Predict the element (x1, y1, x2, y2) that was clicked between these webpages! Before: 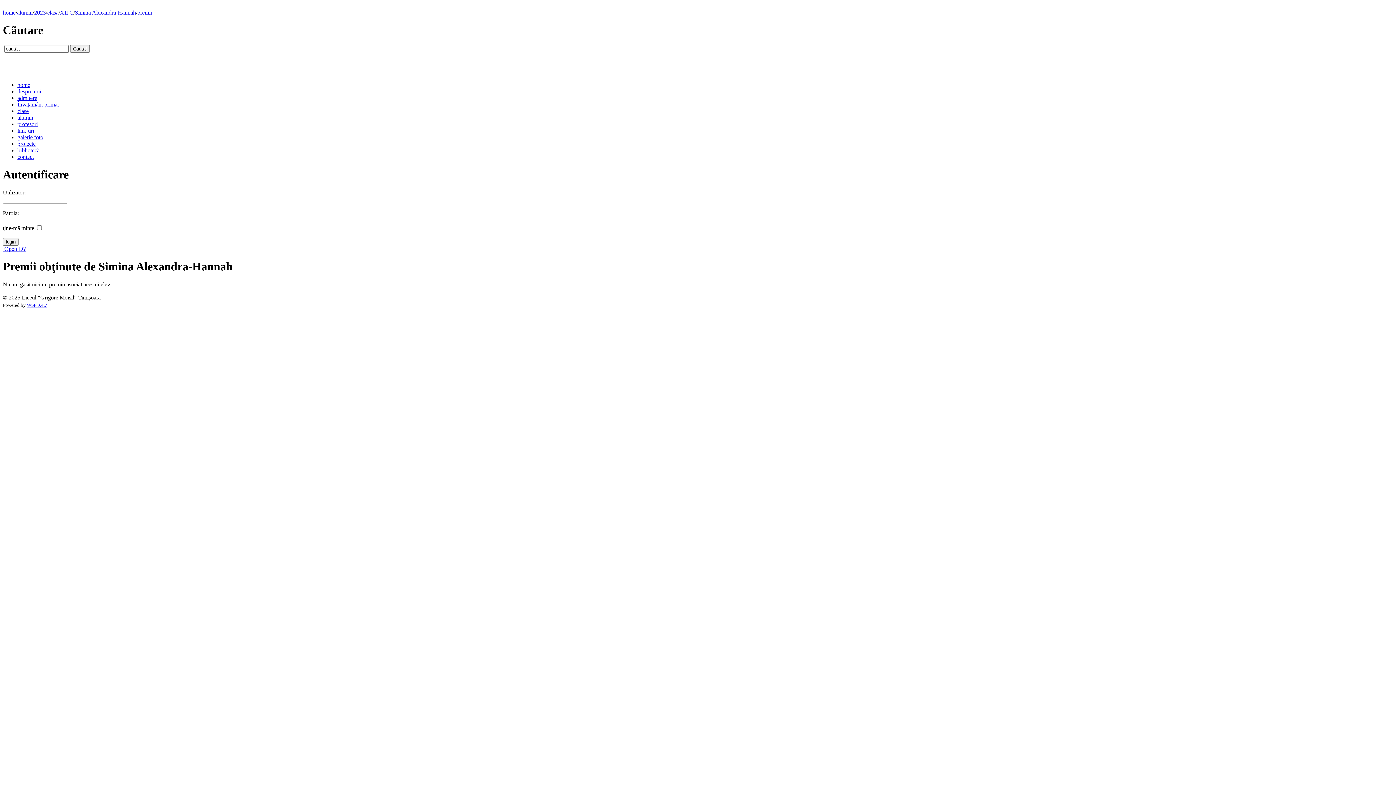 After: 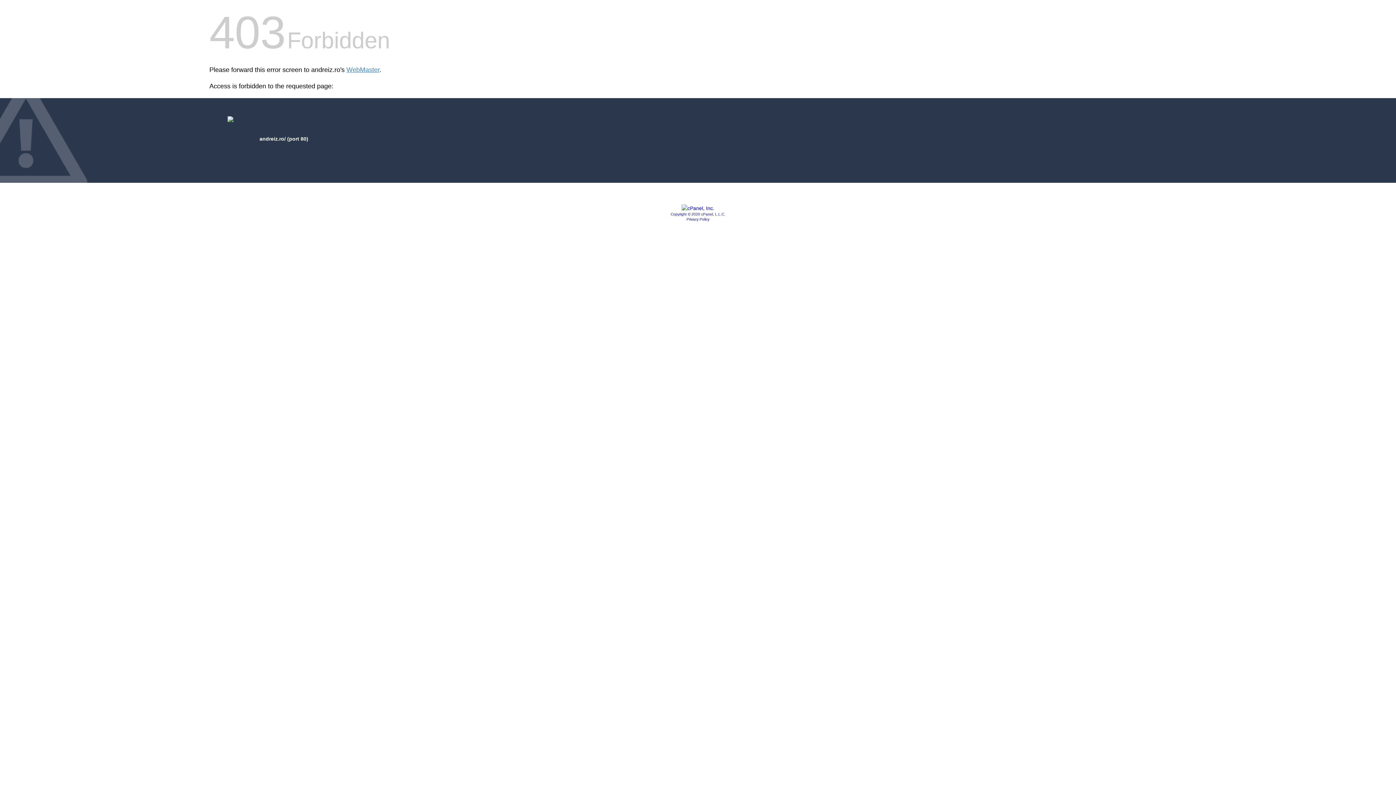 Action: bbox: (26, 302, 47, 307) label: WSP 0.4.7